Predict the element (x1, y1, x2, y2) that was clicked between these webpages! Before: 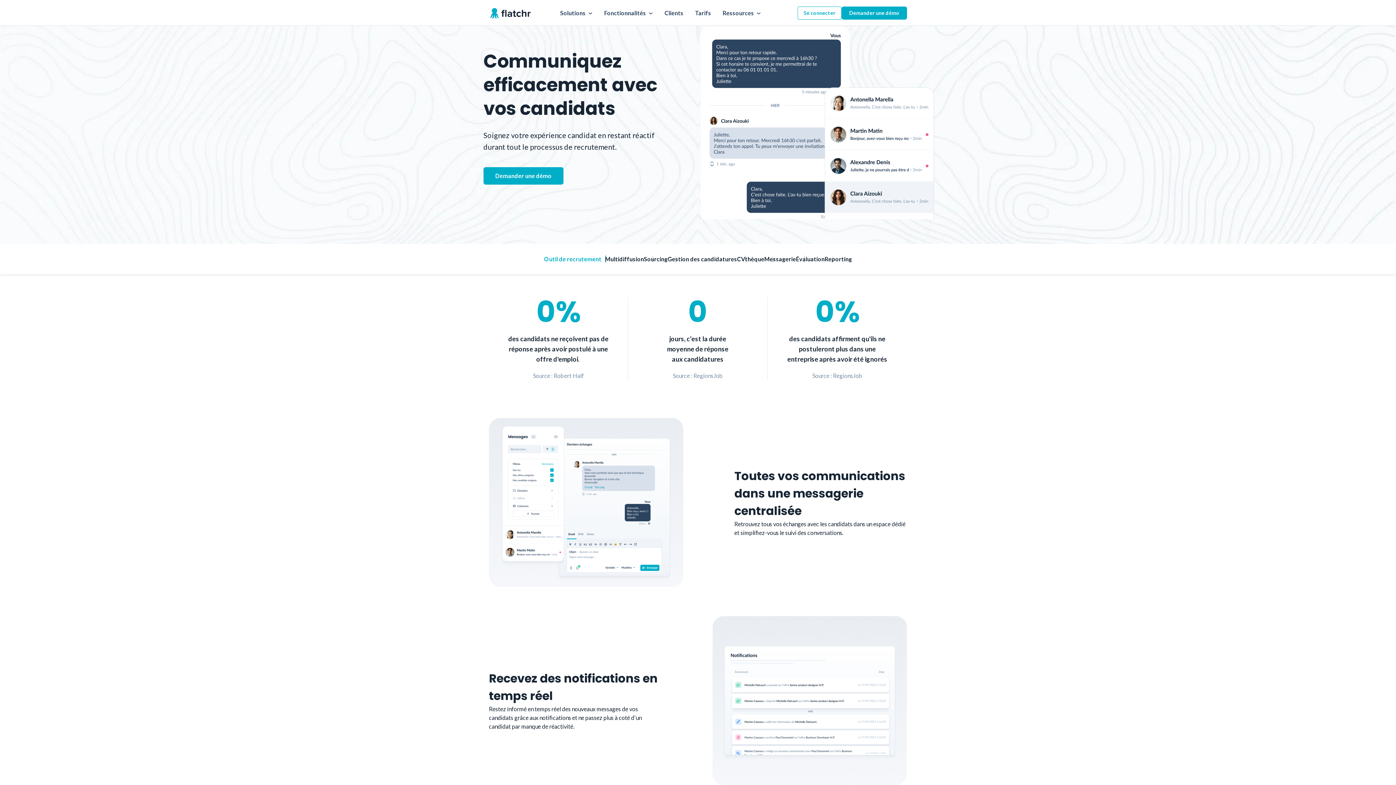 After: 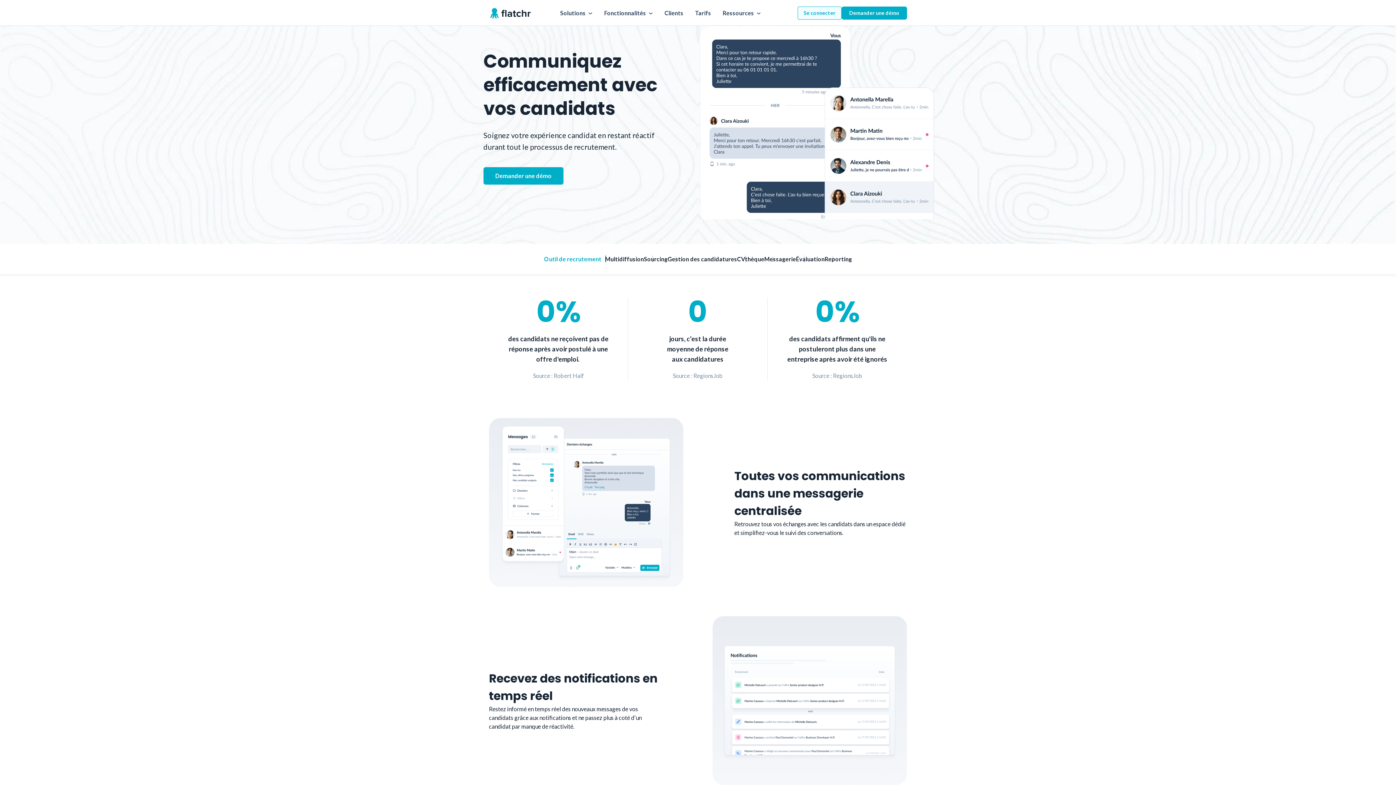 Action: bbox: (797, 6, 841, 19) label: Se connecter